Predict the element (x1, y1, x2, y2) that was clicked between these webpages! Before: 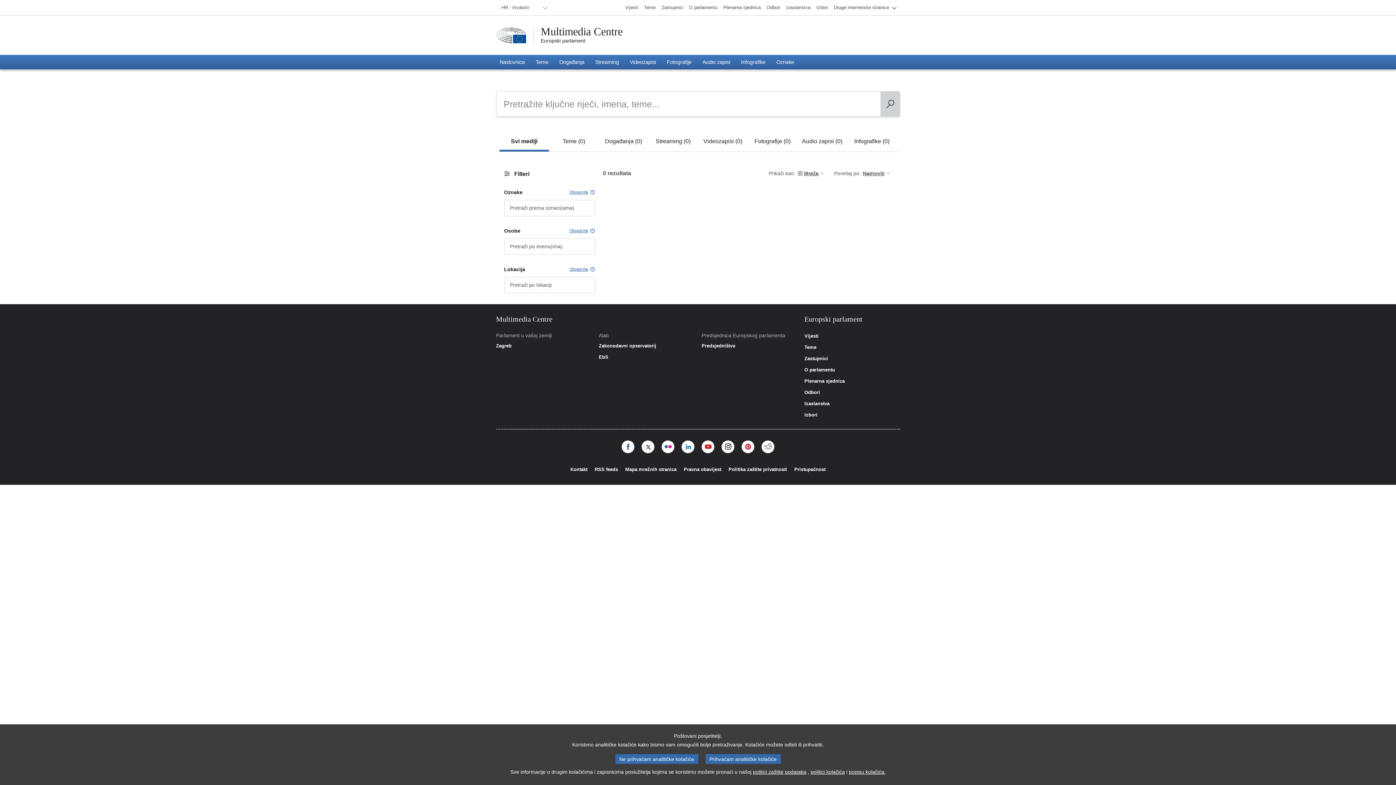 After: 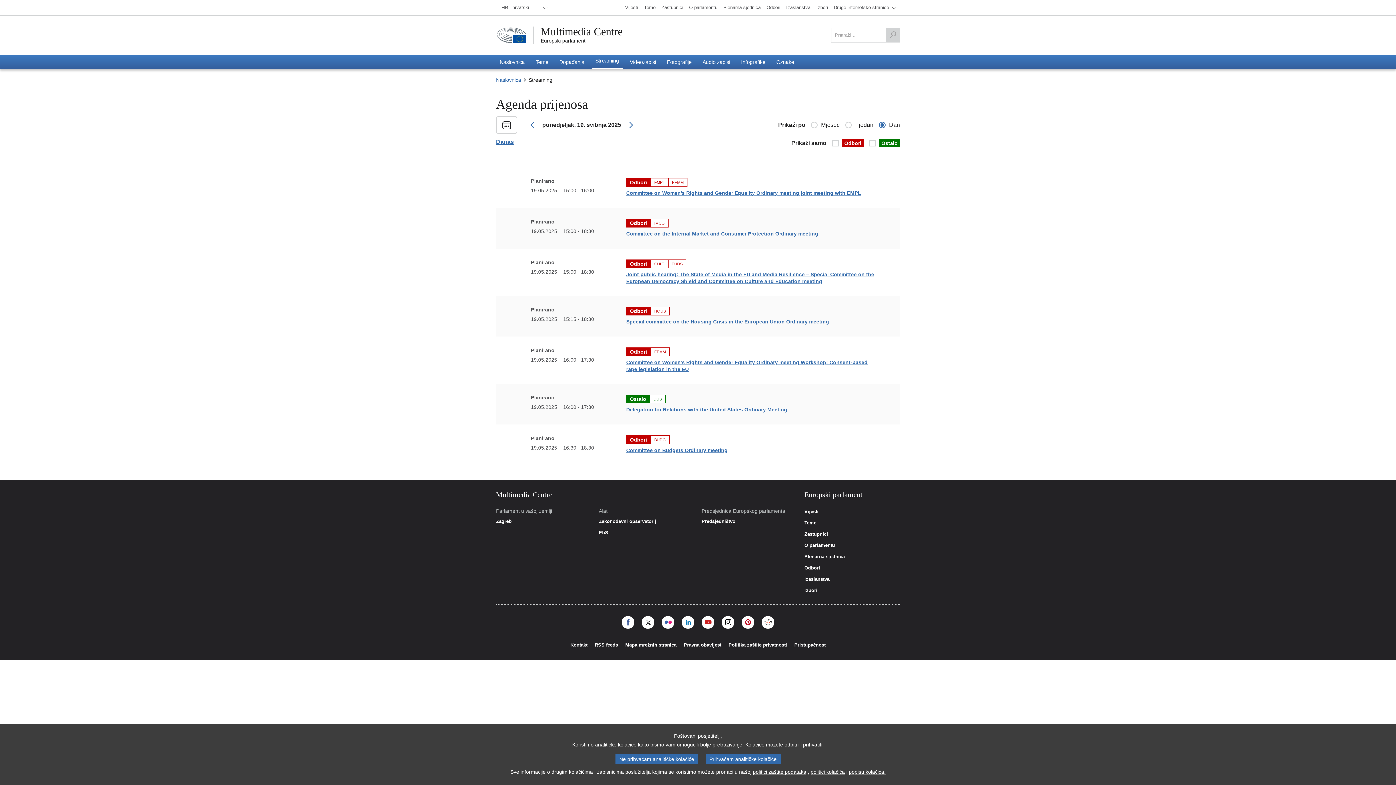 Action: bbox: (591, 54, 622, 69) label: Streaming